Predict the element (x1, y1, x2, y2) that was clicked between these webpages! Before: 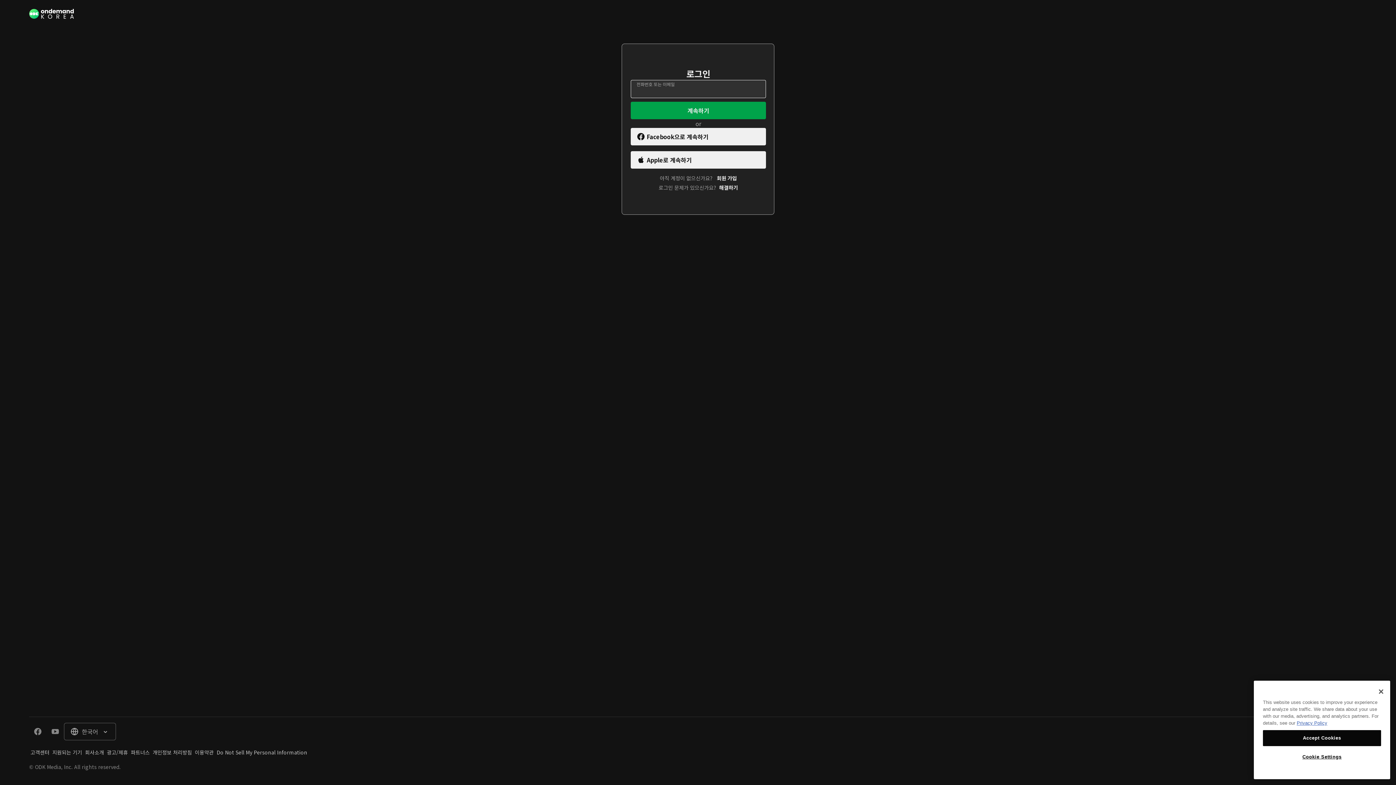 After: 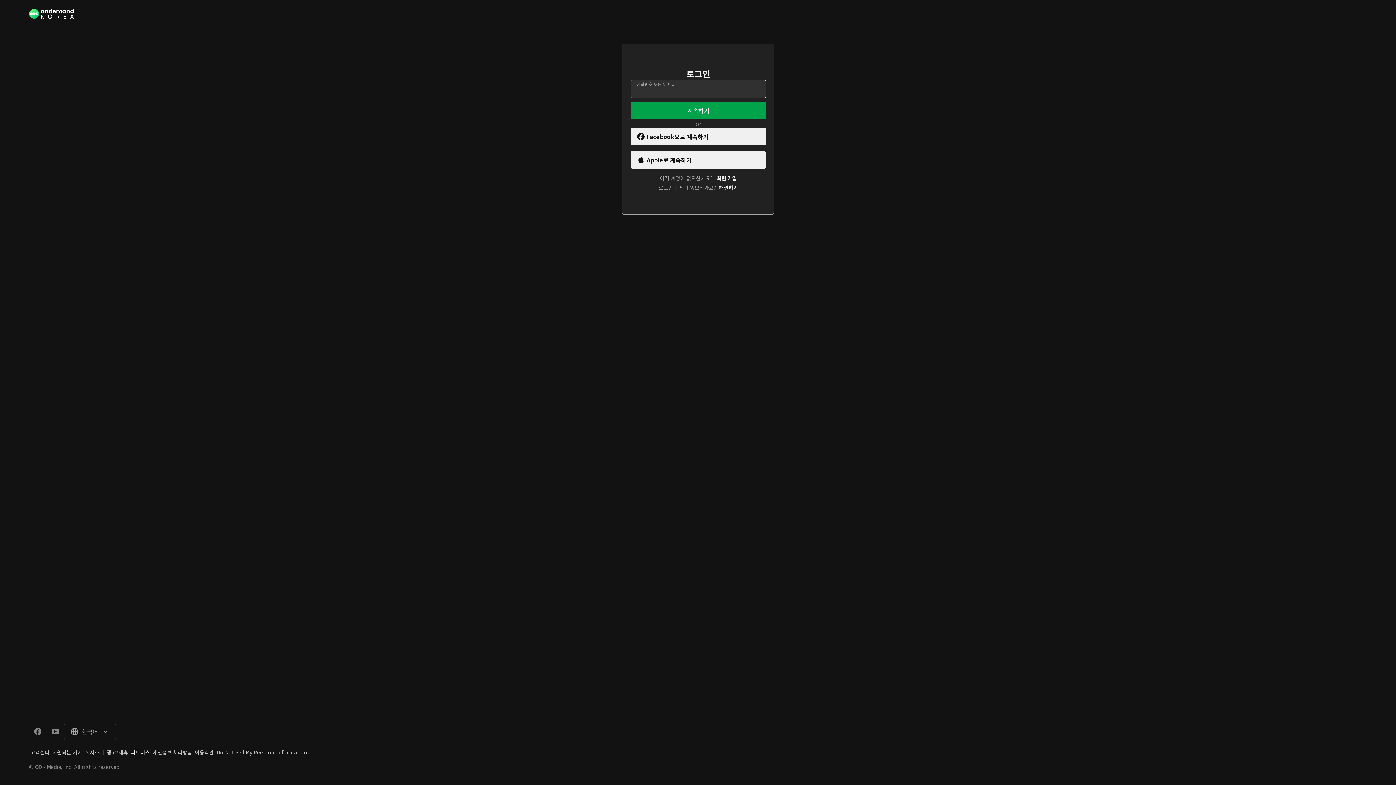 Action: label: 파트너스 bbox: (129, 748, 151, 756)